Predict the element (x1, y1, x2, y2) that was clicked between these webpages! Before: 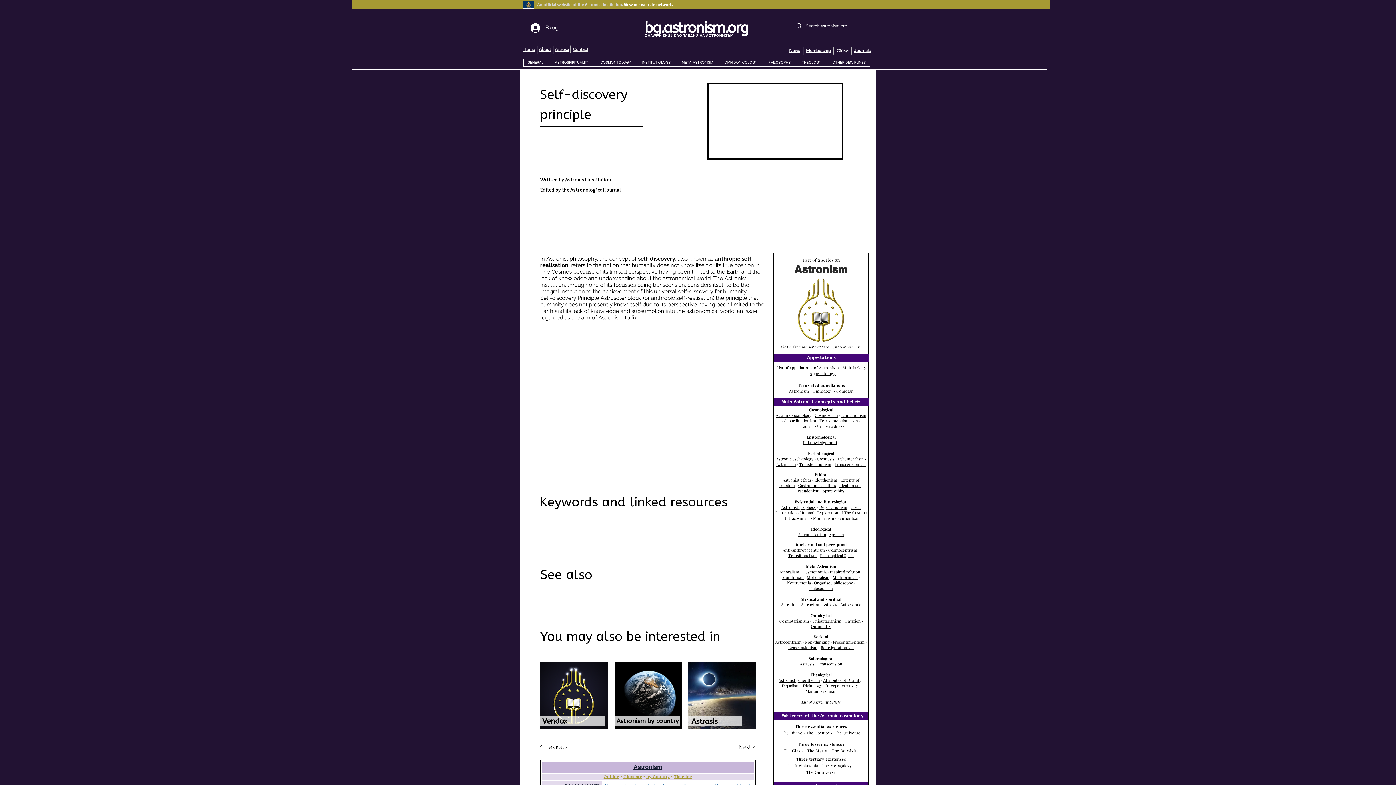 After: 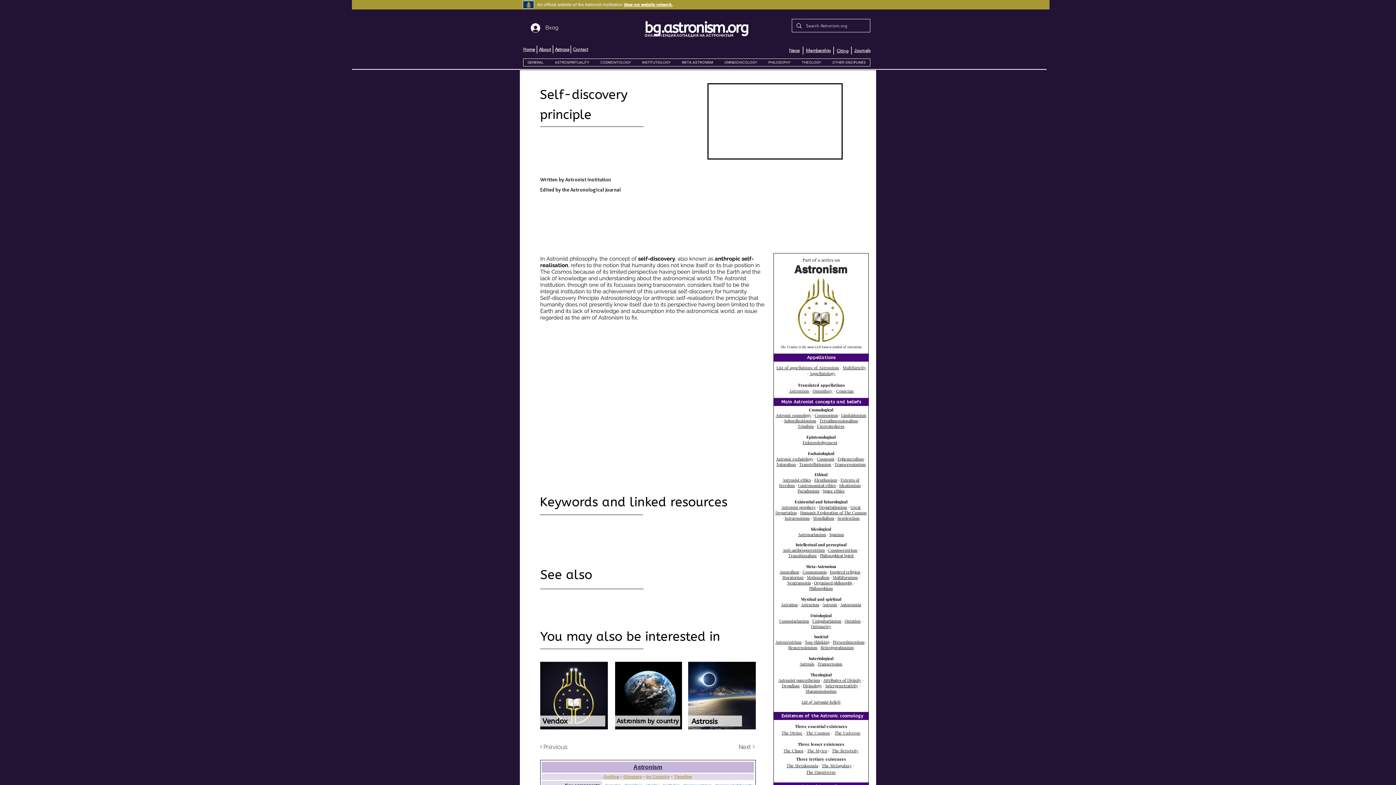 Action: label: Timeline bbox: (674, 774, 692, 779)